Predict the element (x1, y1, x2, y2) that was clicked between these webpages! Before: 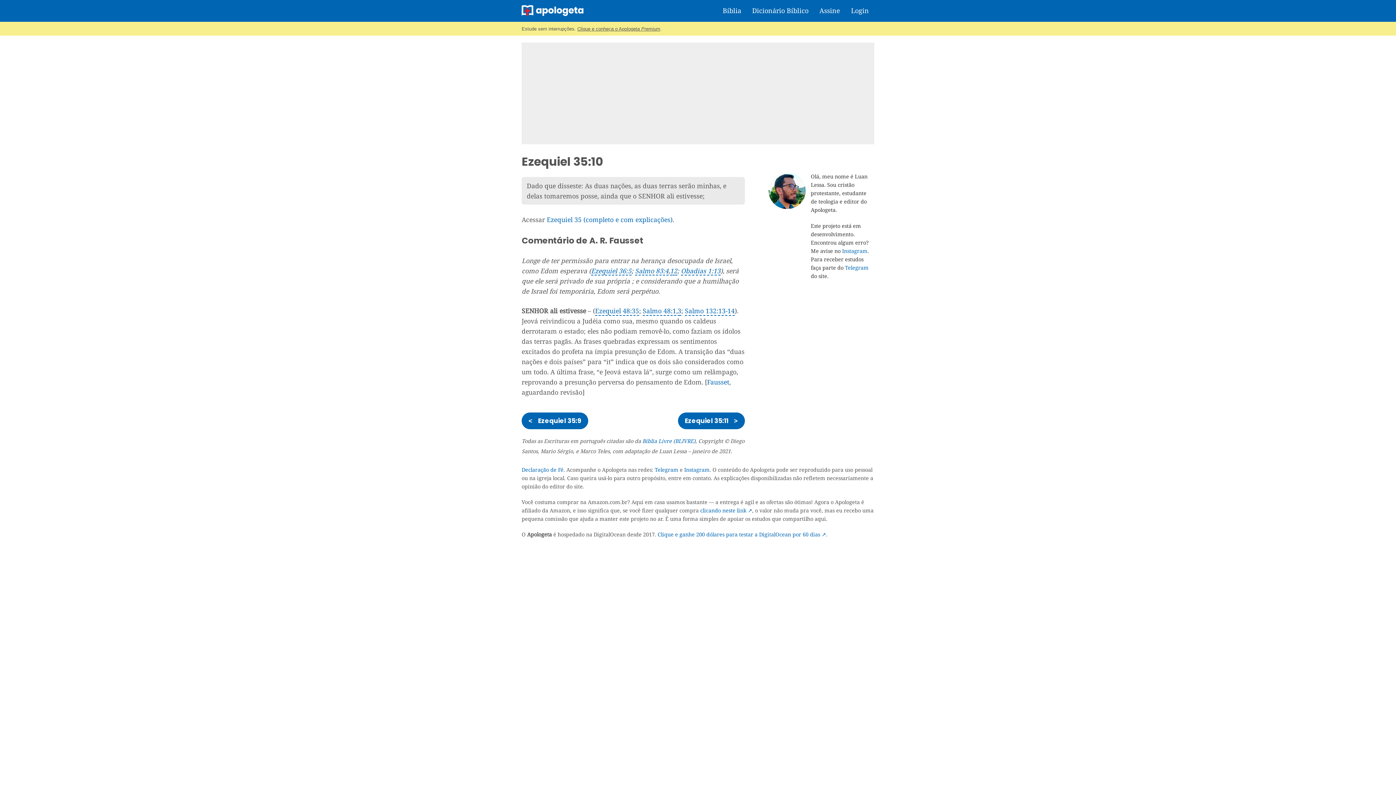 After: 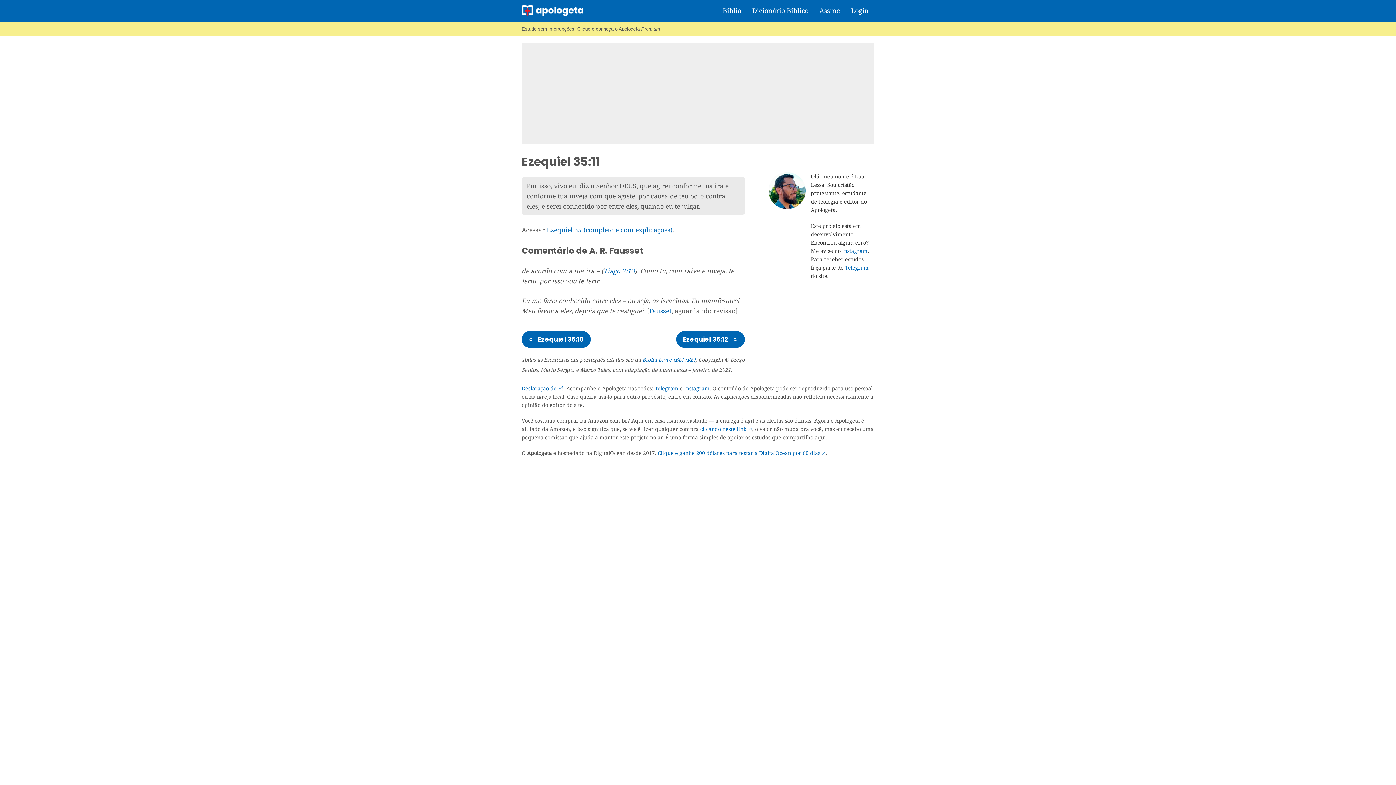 Action: label: Ezequiel 35:11 > bbox: (678, 412, 744, 429)